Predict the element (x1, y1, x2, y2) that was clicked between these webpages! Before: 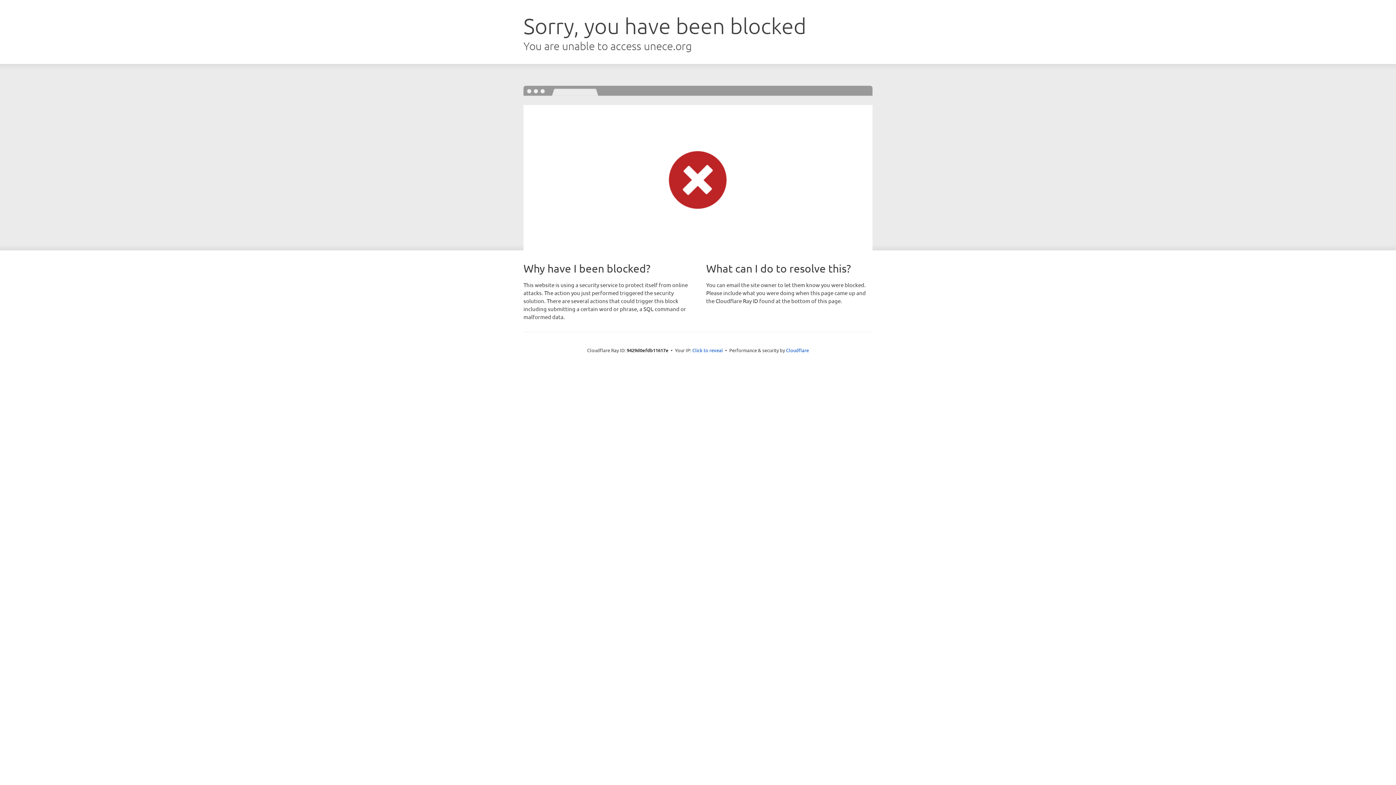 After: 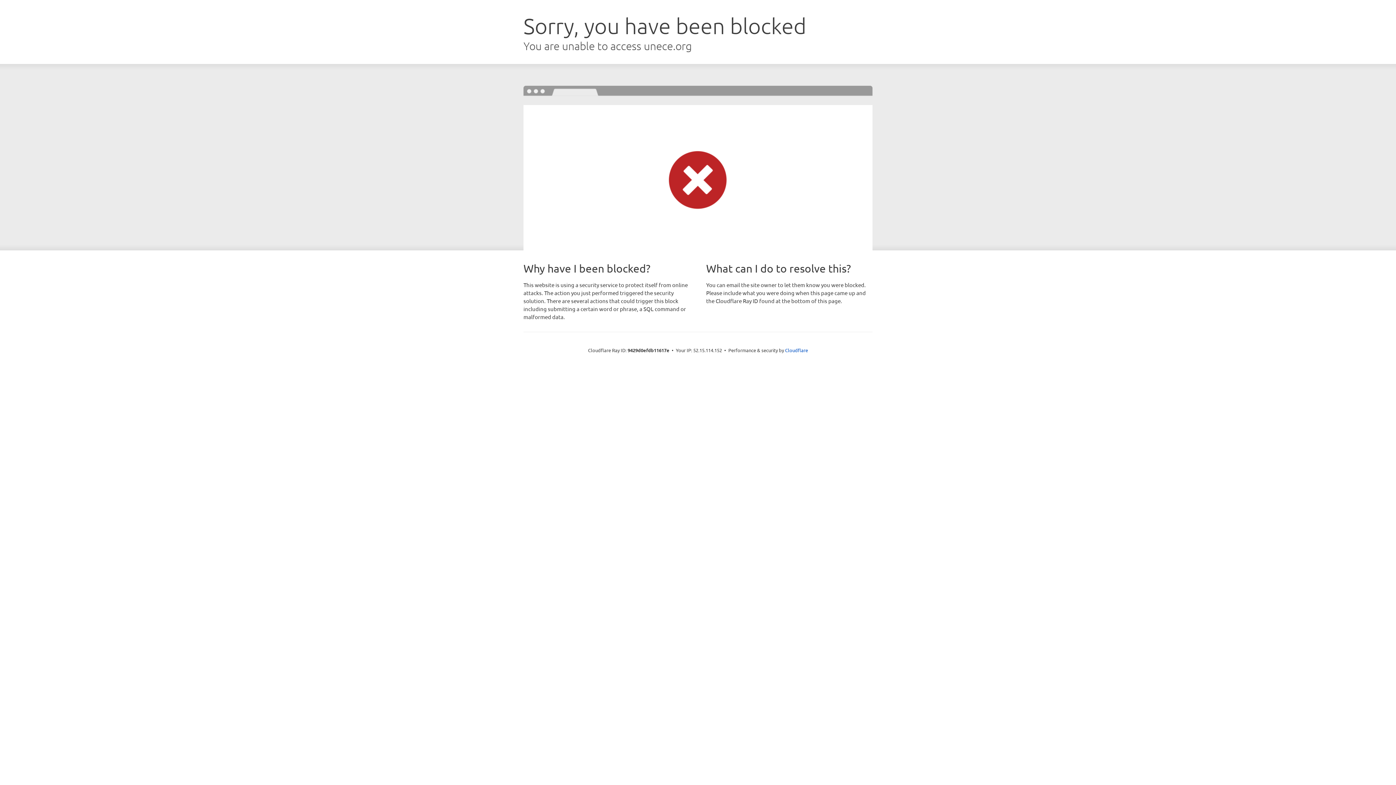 Action: label: Click to reveal bbox: (692, 346, 723, 353)